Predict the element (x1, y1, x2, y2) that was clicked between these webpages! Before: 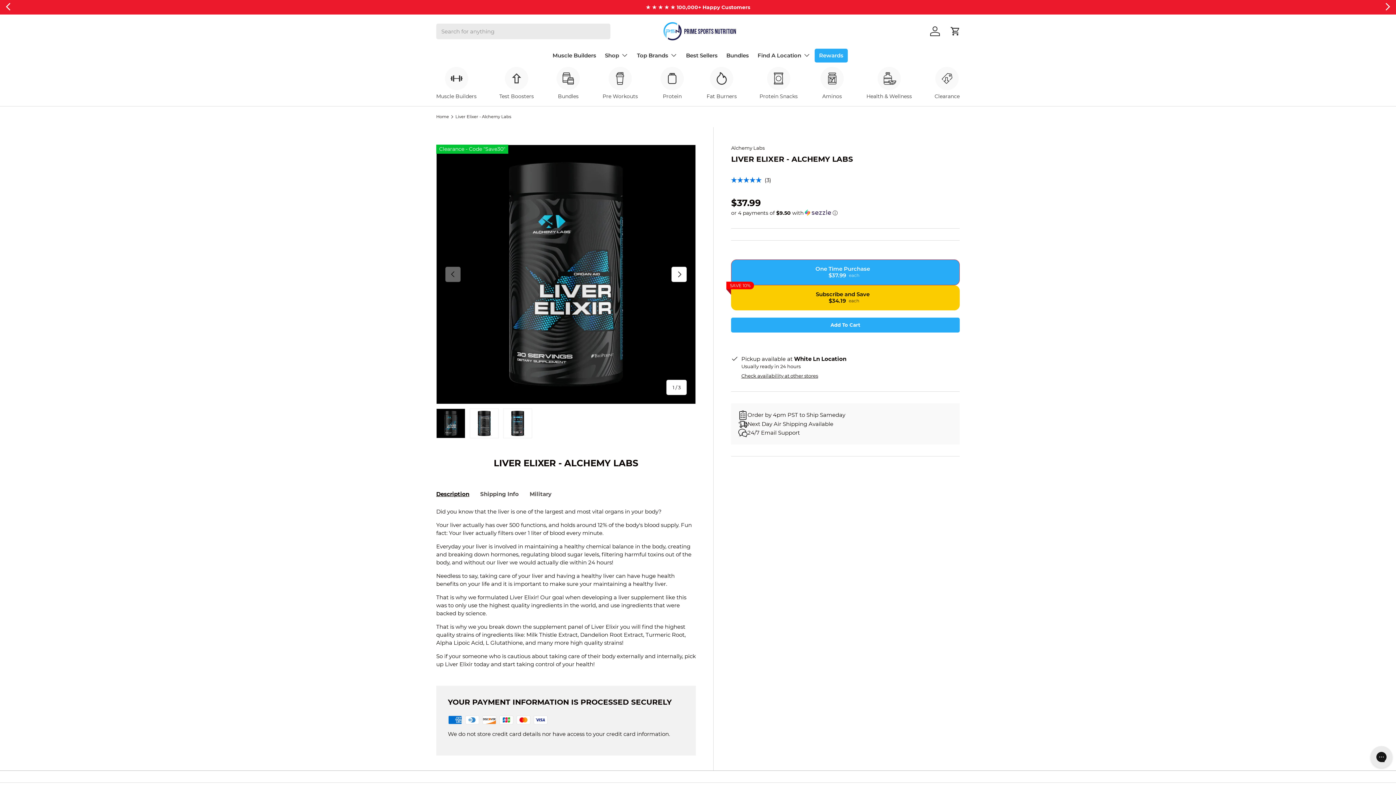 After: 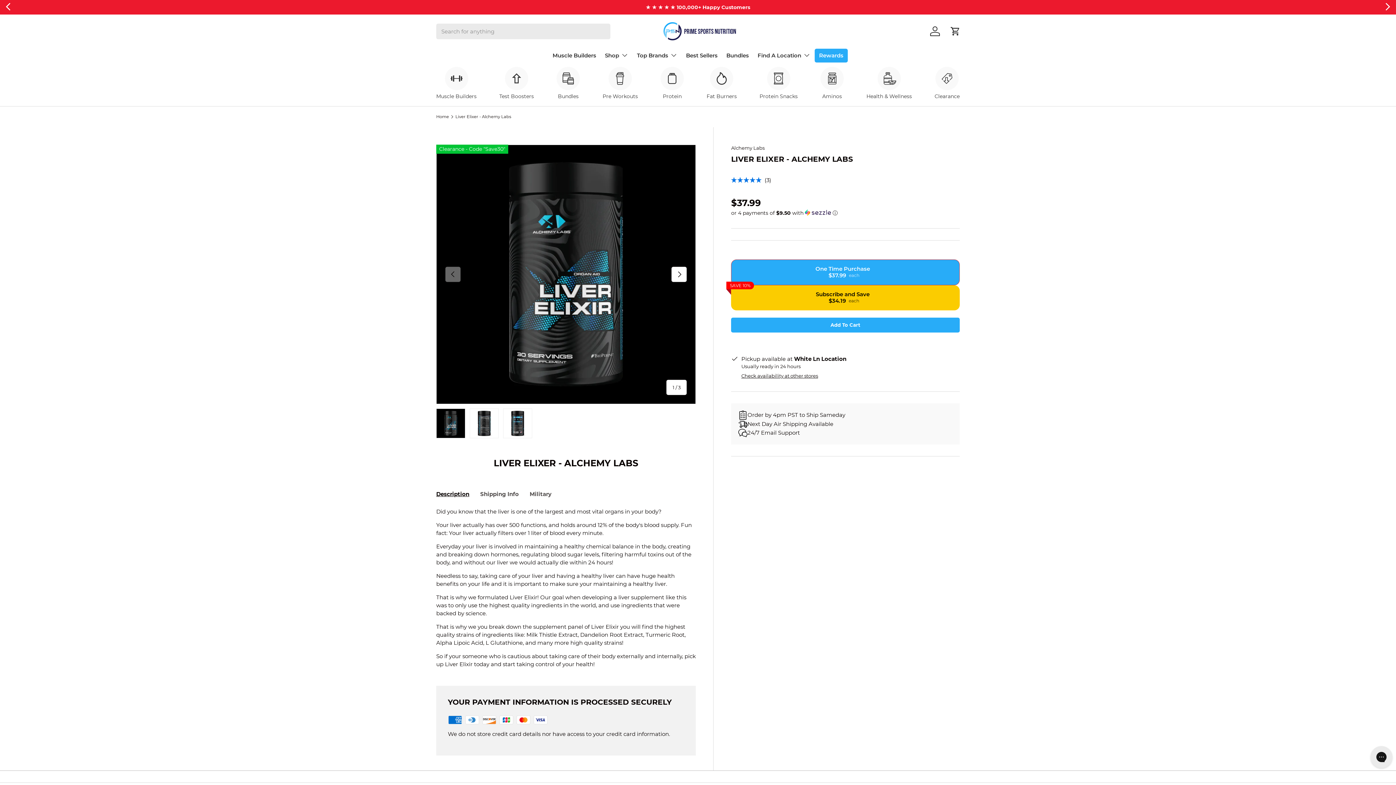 Action: bbox: (1383, 0, 1392, 14) label: Next Button